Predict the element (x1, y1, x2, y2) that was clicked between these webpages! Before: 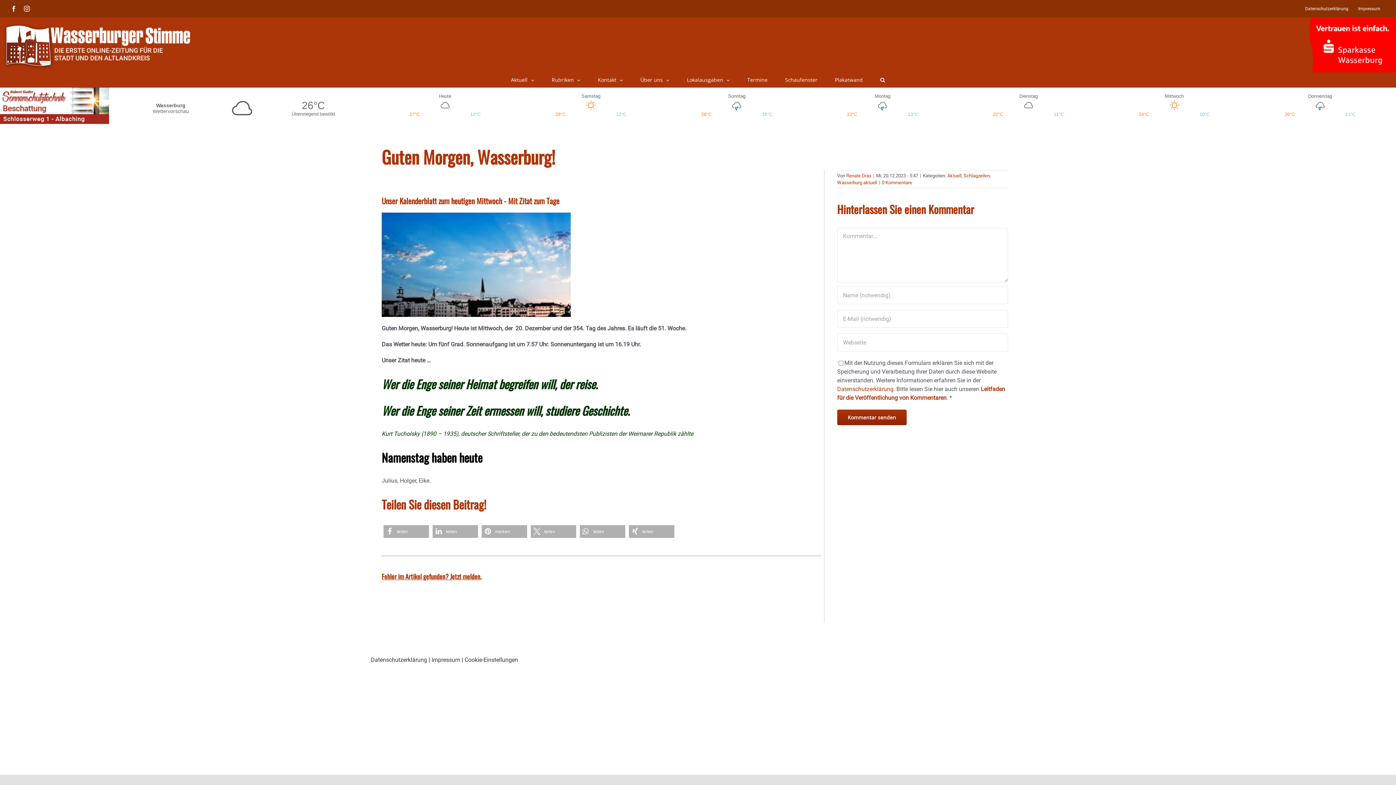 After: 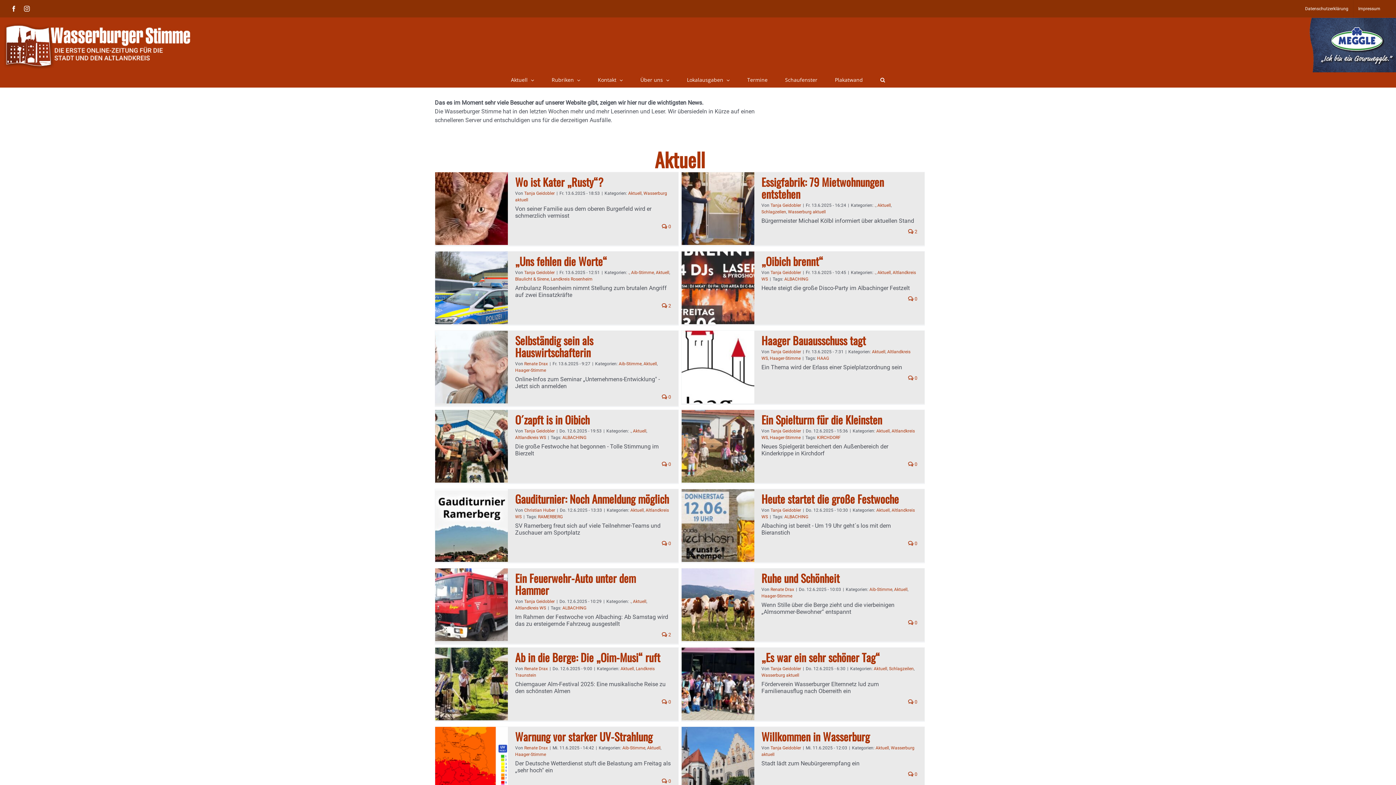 Action: bbox: (947, 173, 961, 178) label: Aktuell